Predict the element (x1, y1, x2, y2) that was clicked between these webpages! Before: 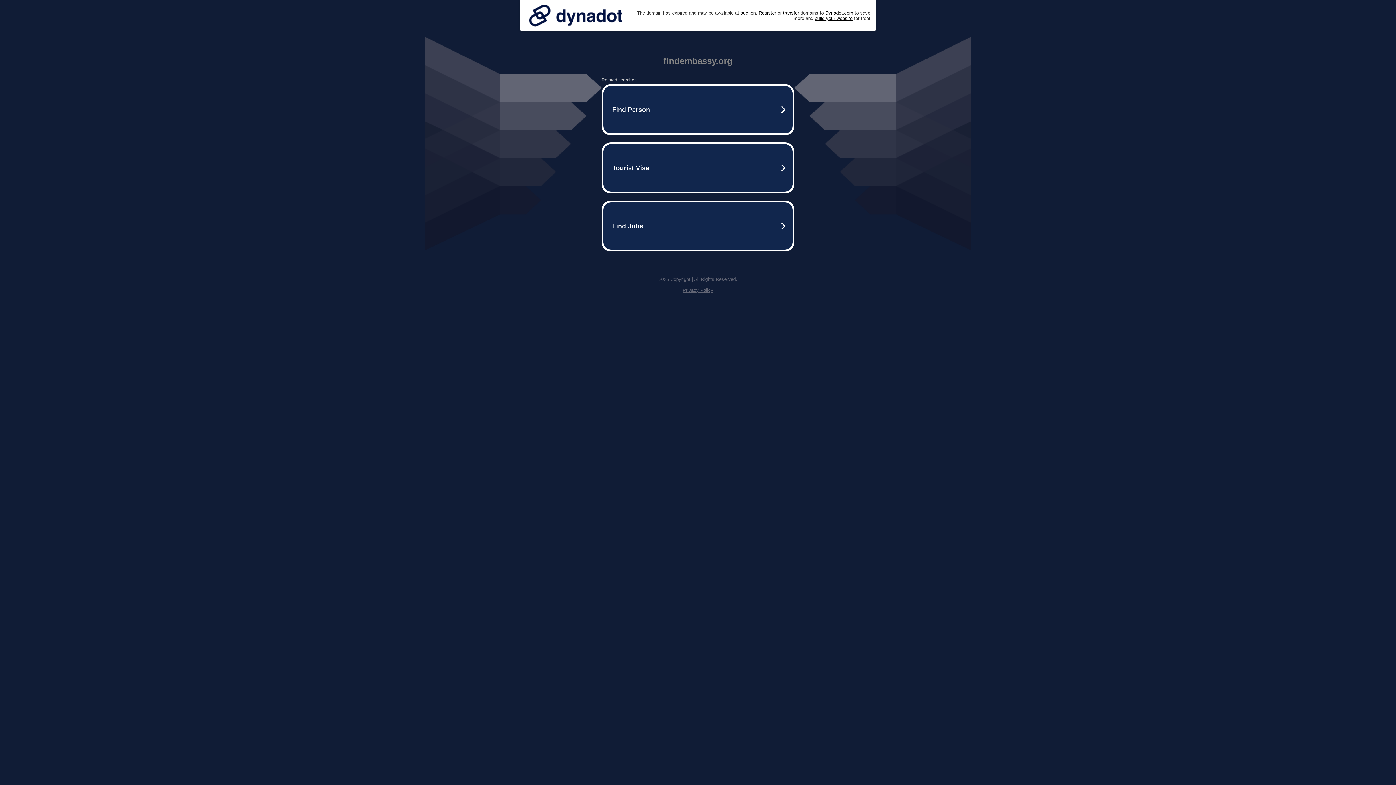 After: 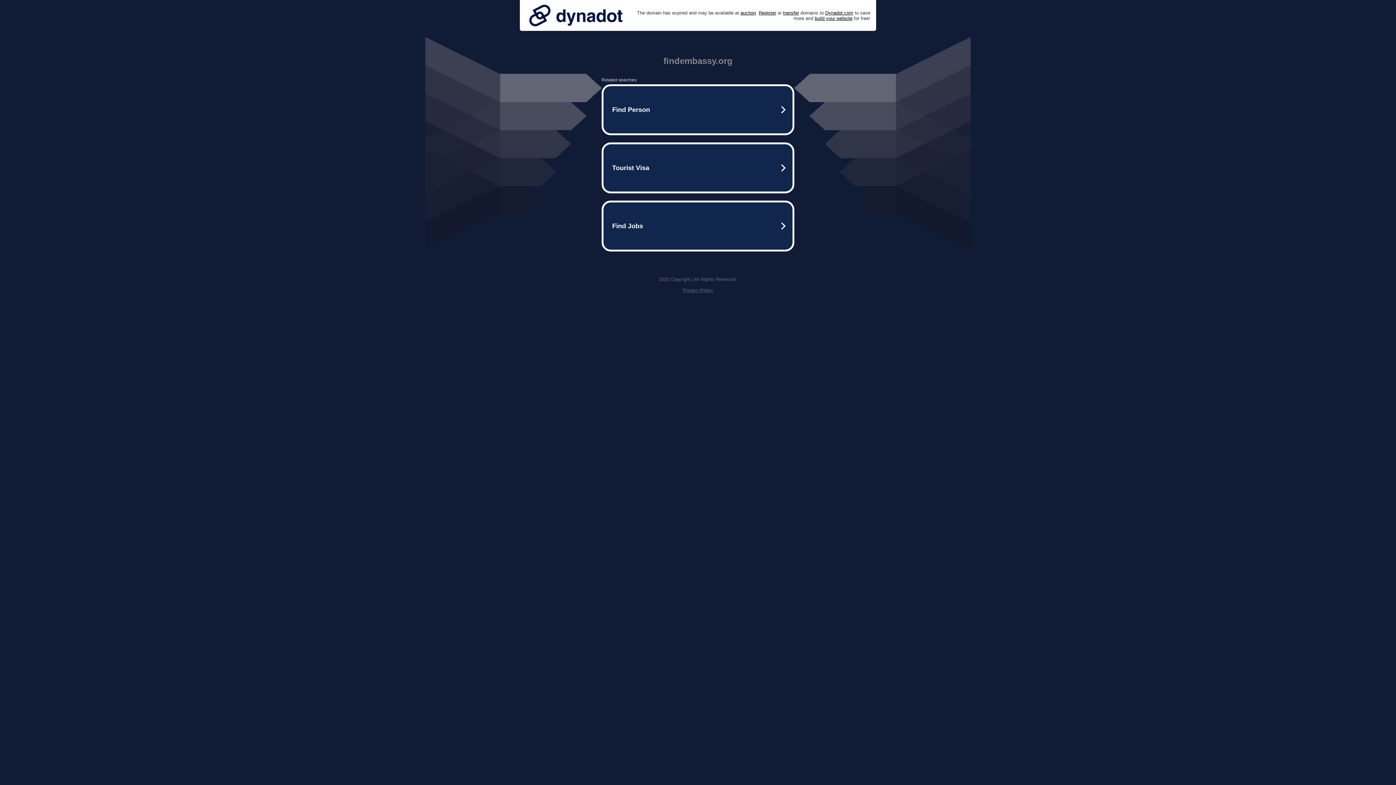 Action: bbox: (682, 287, 713, 293) label: Privacy Policy